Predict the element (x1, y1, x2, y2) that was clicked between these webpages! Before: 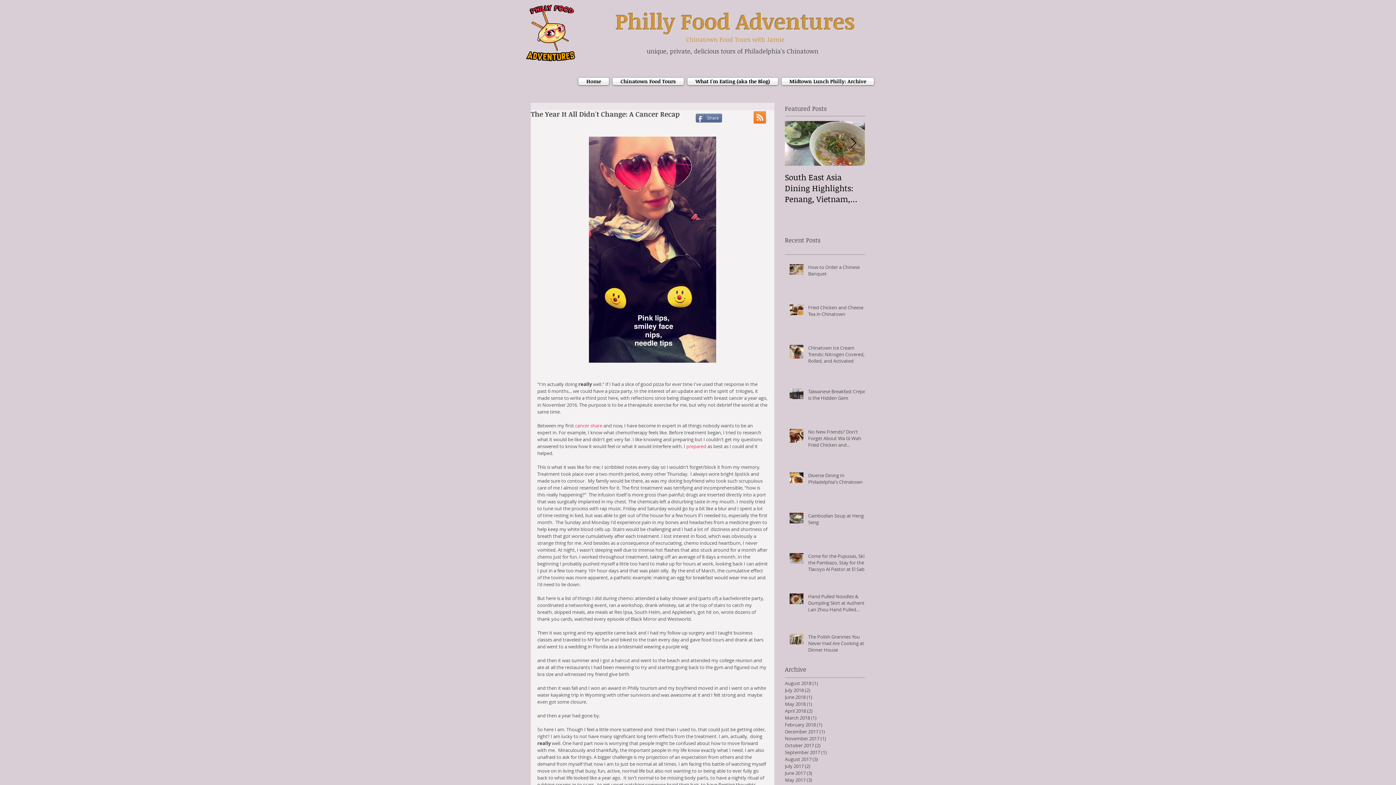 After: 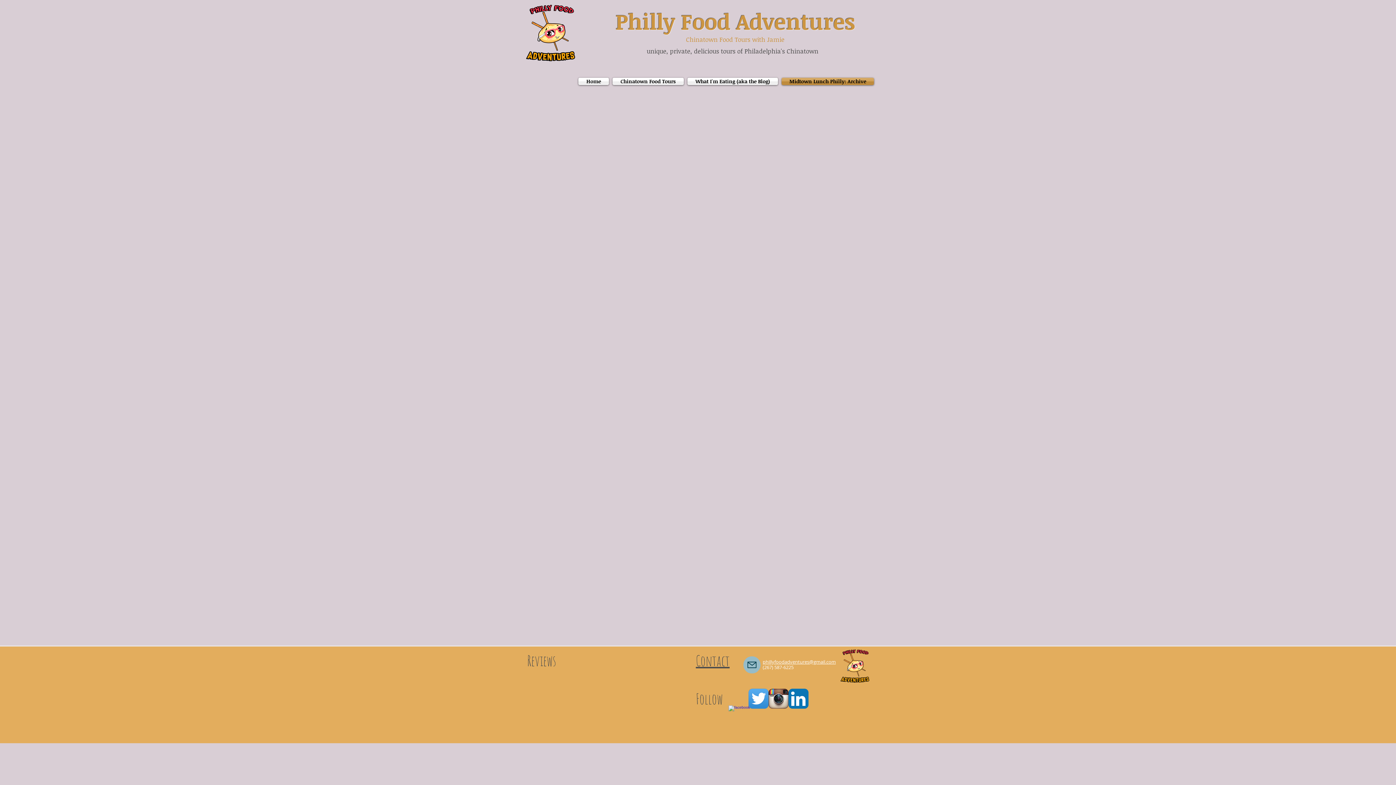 Action: label: Midtown Lunch Philly: Archive bbox: (780, 77, 874, 85)